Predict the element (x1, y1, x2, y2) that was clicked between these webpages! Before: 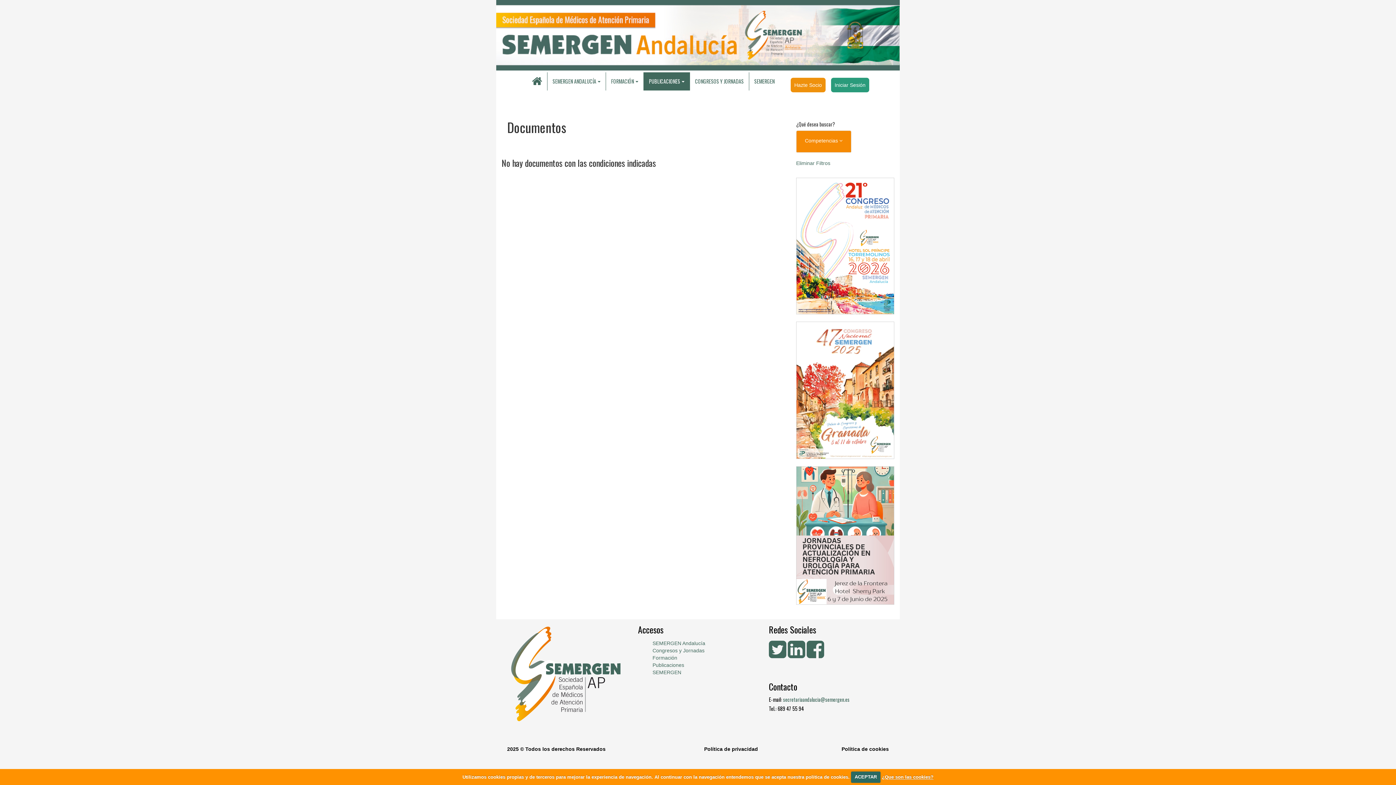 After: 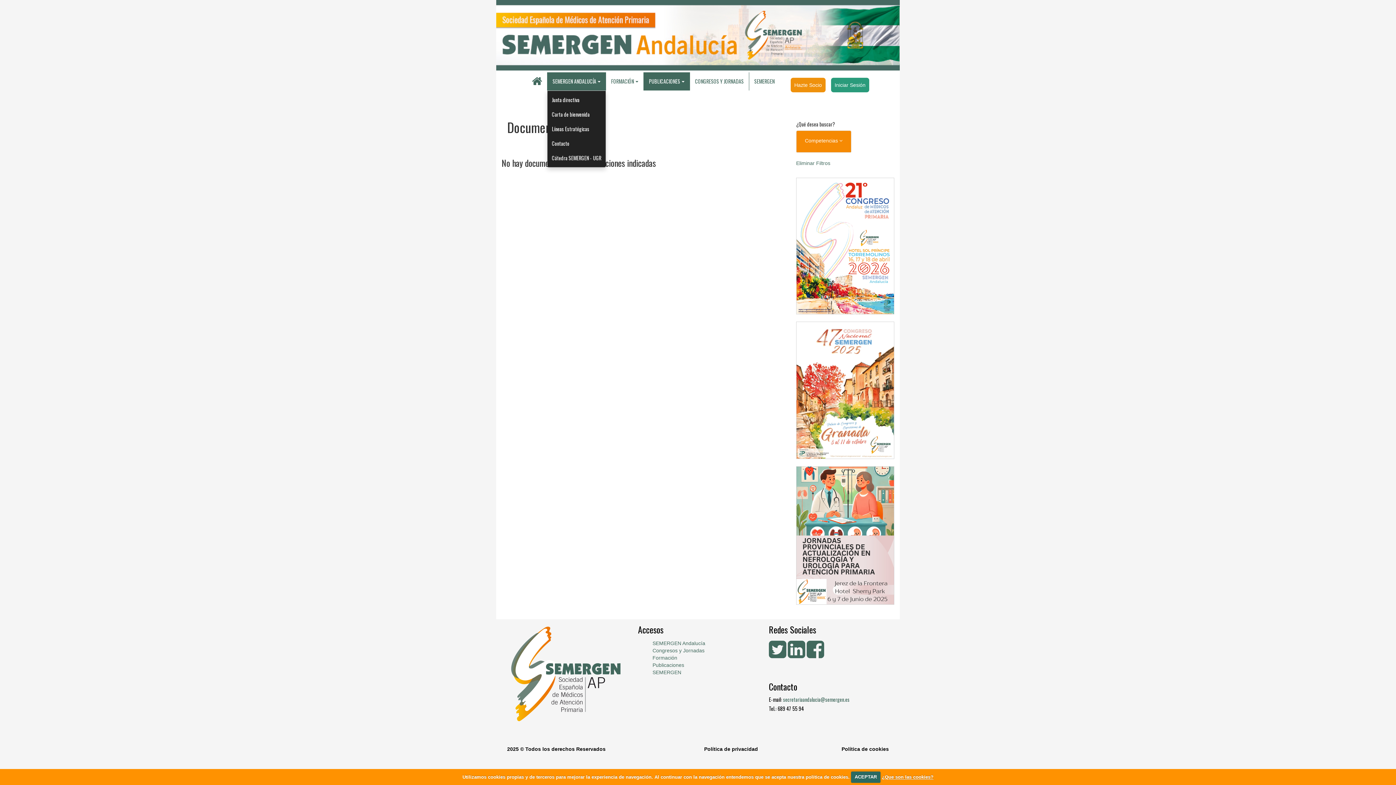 Action: label: SEMERGEN ANDALUCÍA bbox: (547, 72, 605, 90)